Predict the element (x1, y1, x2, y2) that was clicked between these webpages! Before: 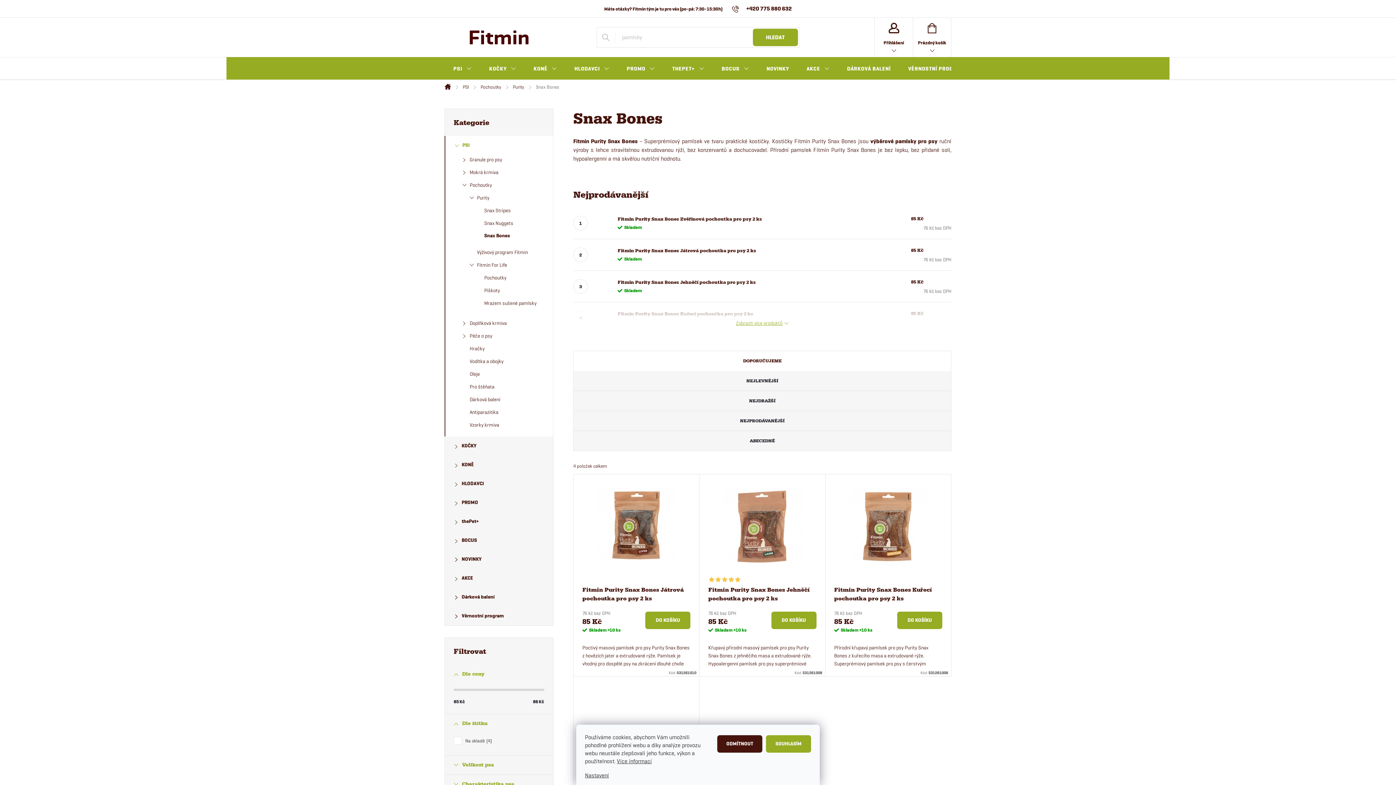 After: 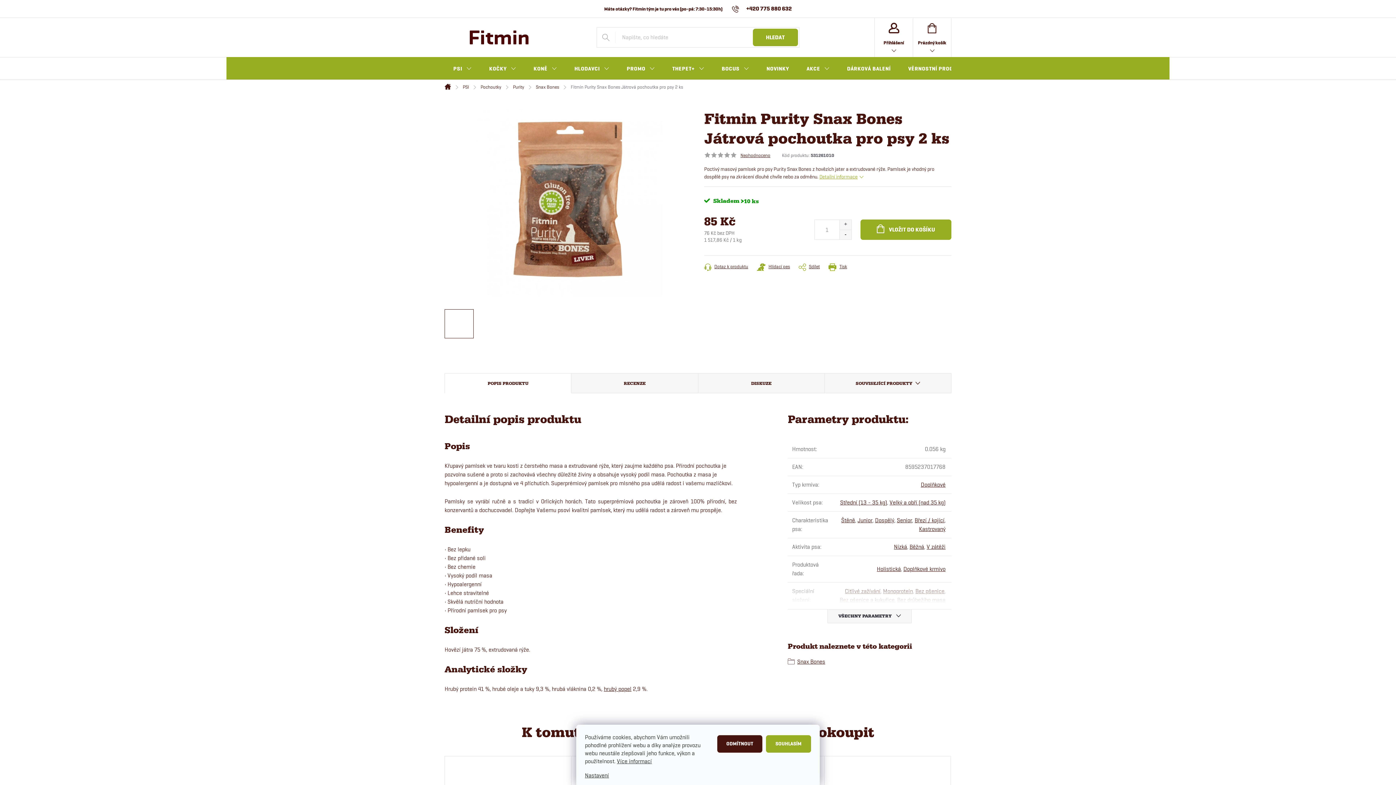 Action: label: Fitmin Purity Snax Bones Játrová pochoutka pro psy 2 ks bbox: (617, 247, 944, 254)